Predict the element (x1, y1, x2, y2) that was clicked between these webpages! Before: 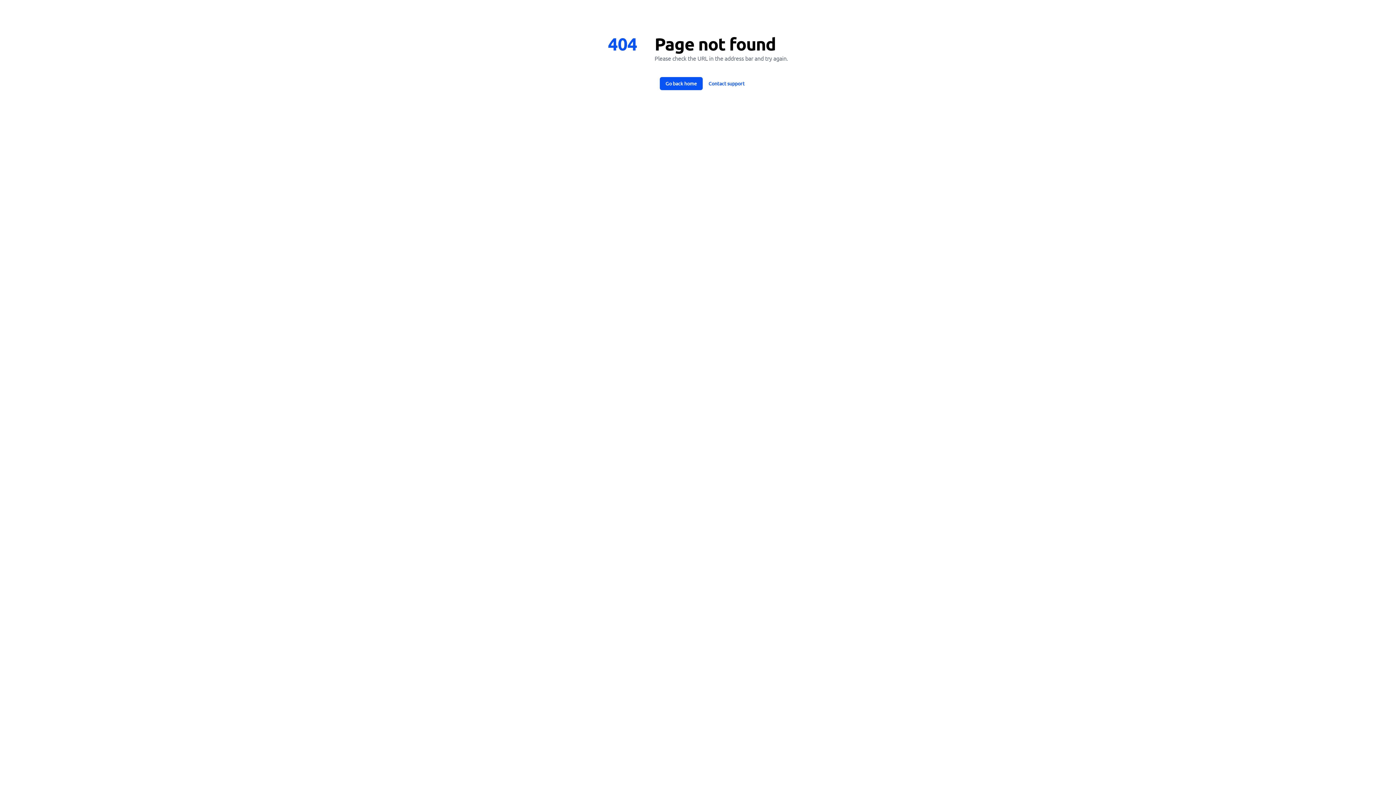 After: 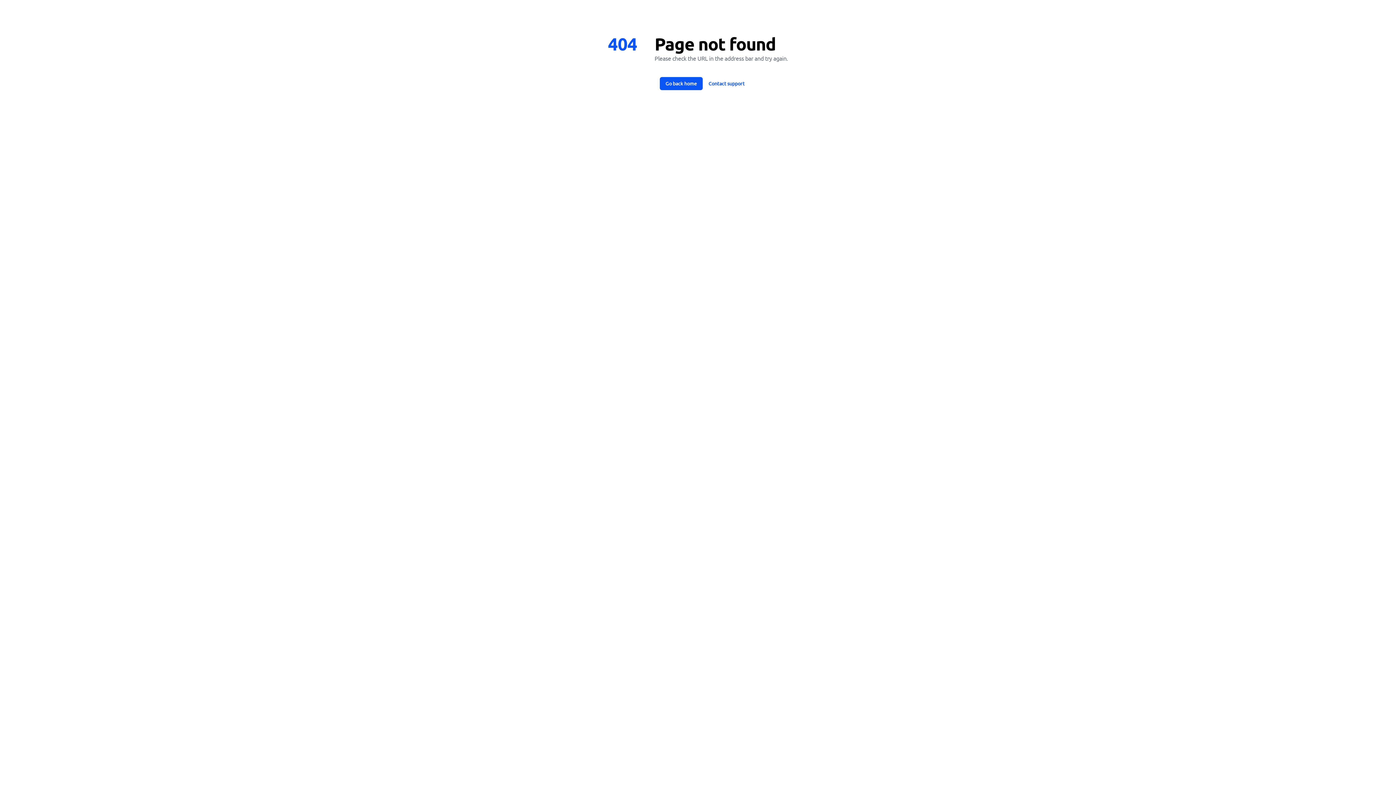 Action: label: Go back home bbox: (659, 77, 702, 90)